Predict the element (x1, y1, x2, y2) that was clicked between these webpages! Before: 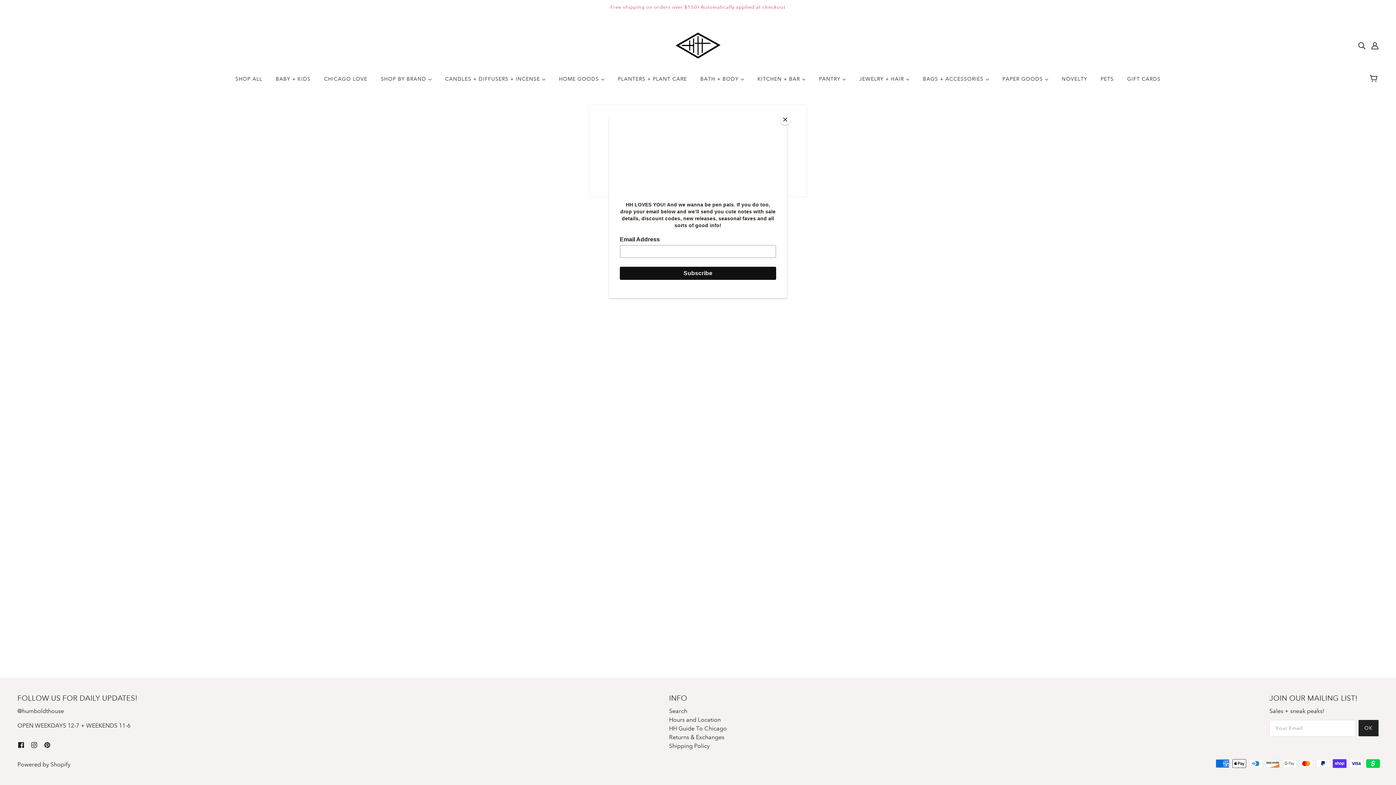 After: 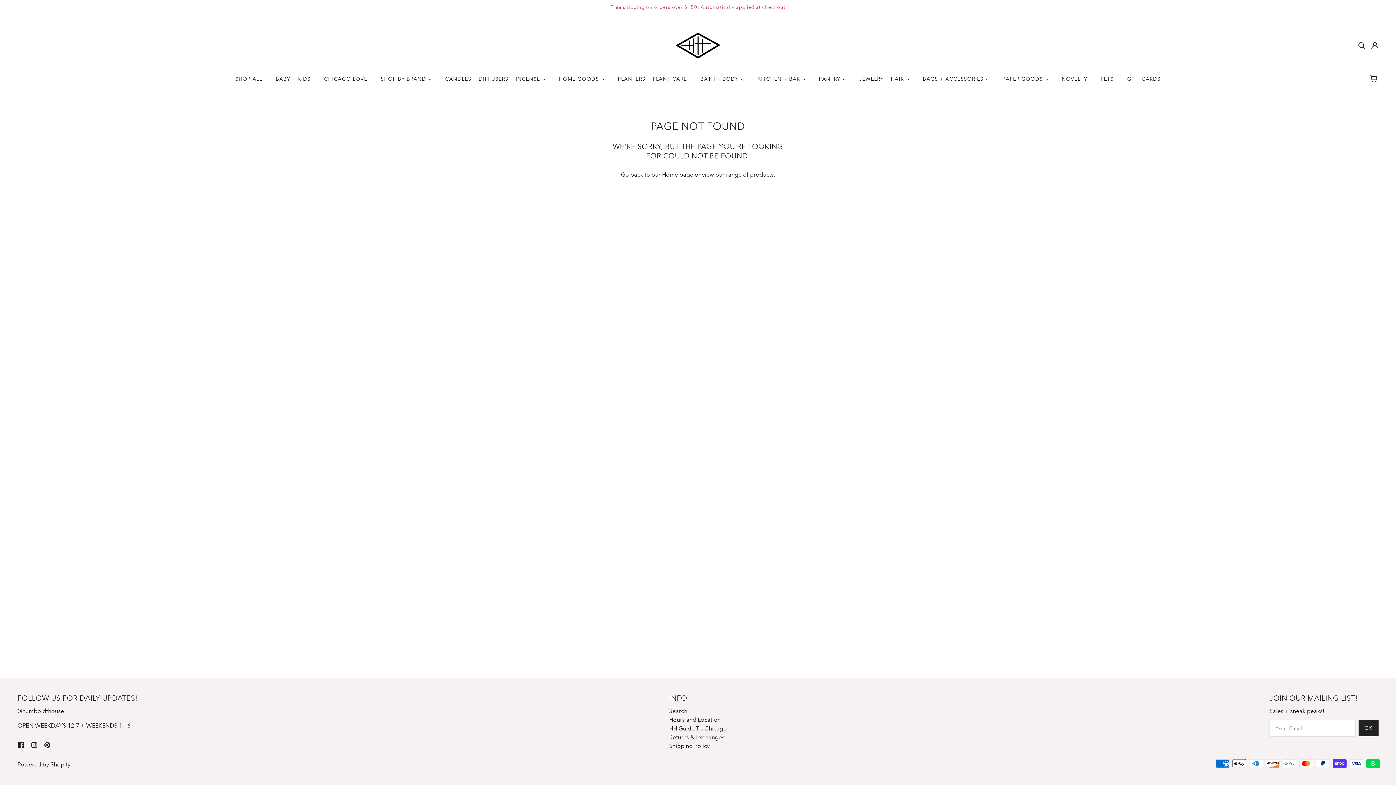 Action: label: Close bbox: (780, 114, 790, 125)